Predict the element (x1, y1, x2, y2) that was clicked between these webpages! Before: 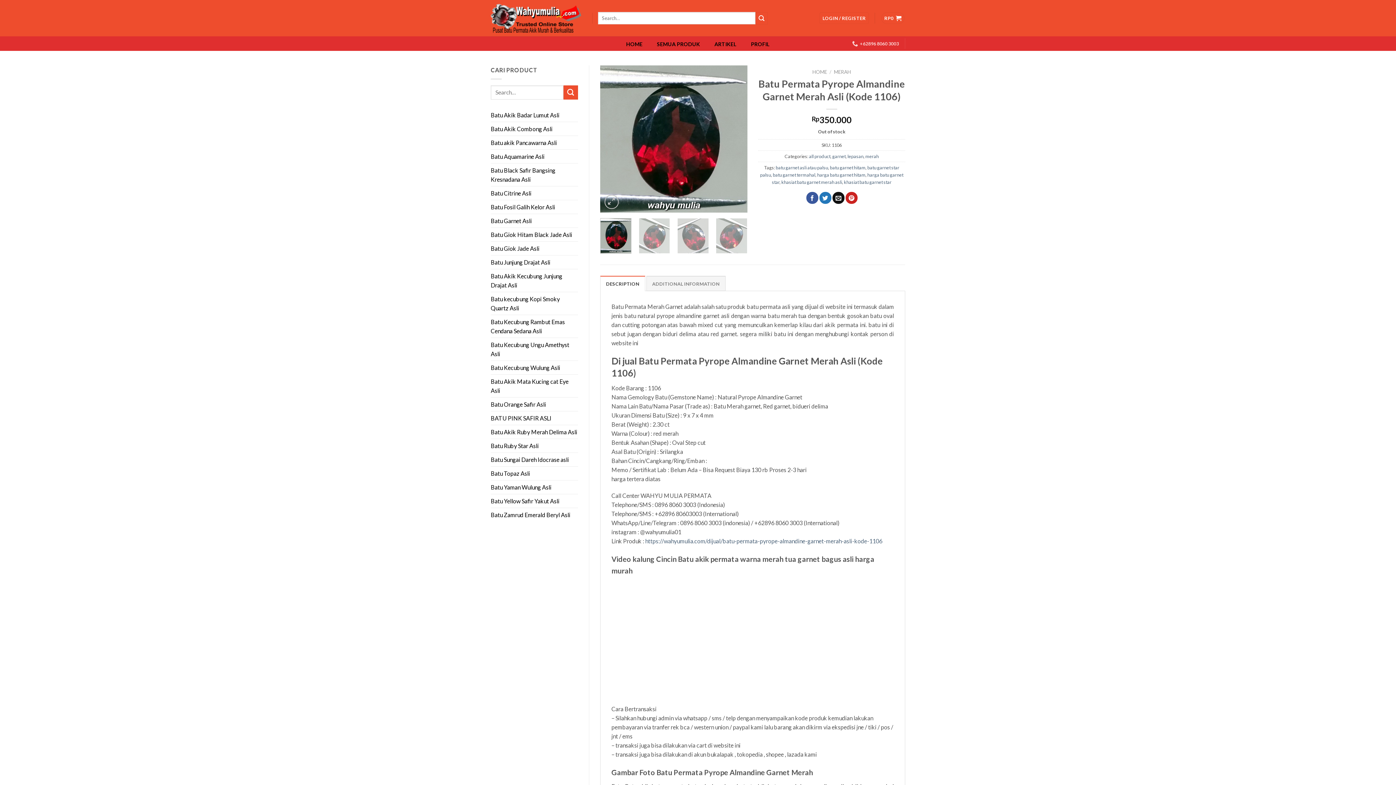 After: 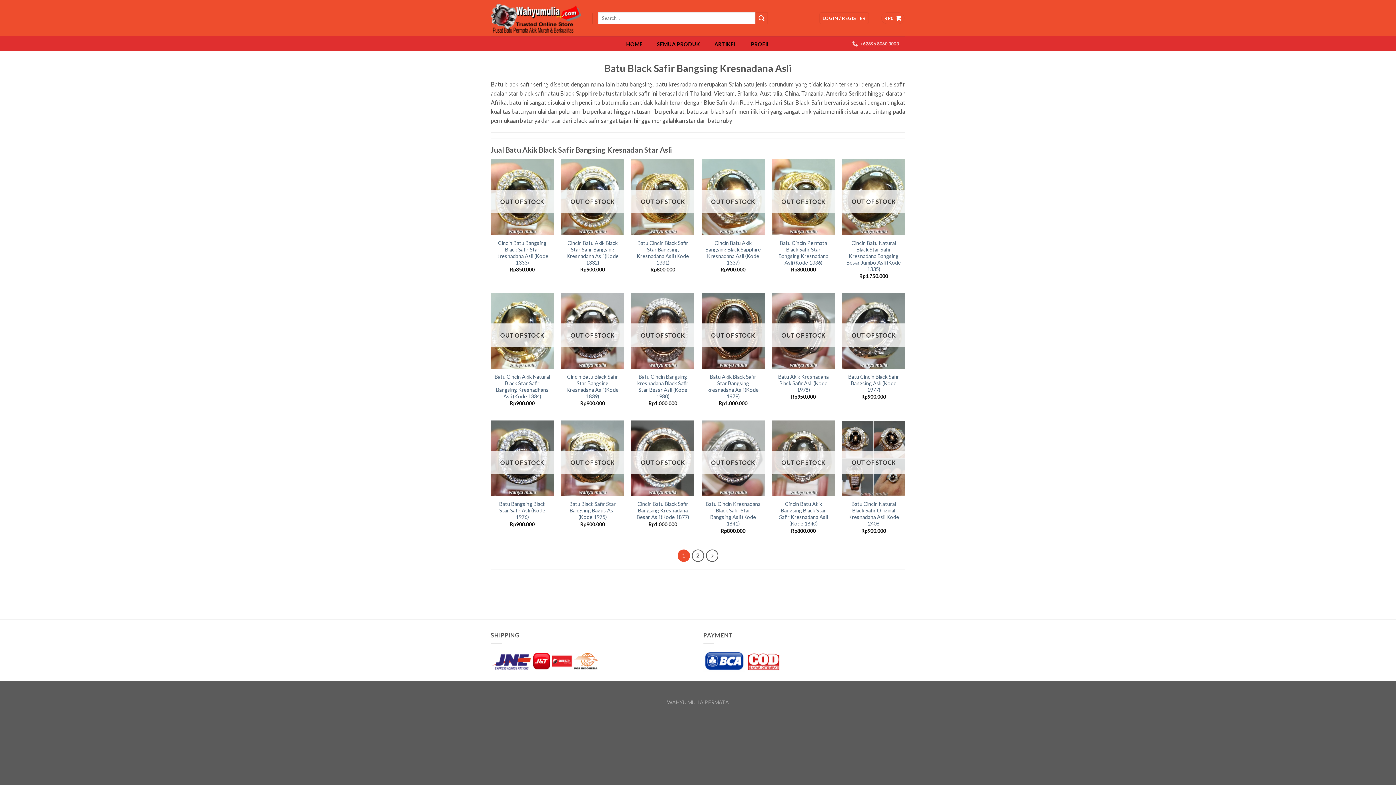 Action: label: Batu Black Safir Bangsing Kresnadana Asli bbox: (490, 163, 578, 186)